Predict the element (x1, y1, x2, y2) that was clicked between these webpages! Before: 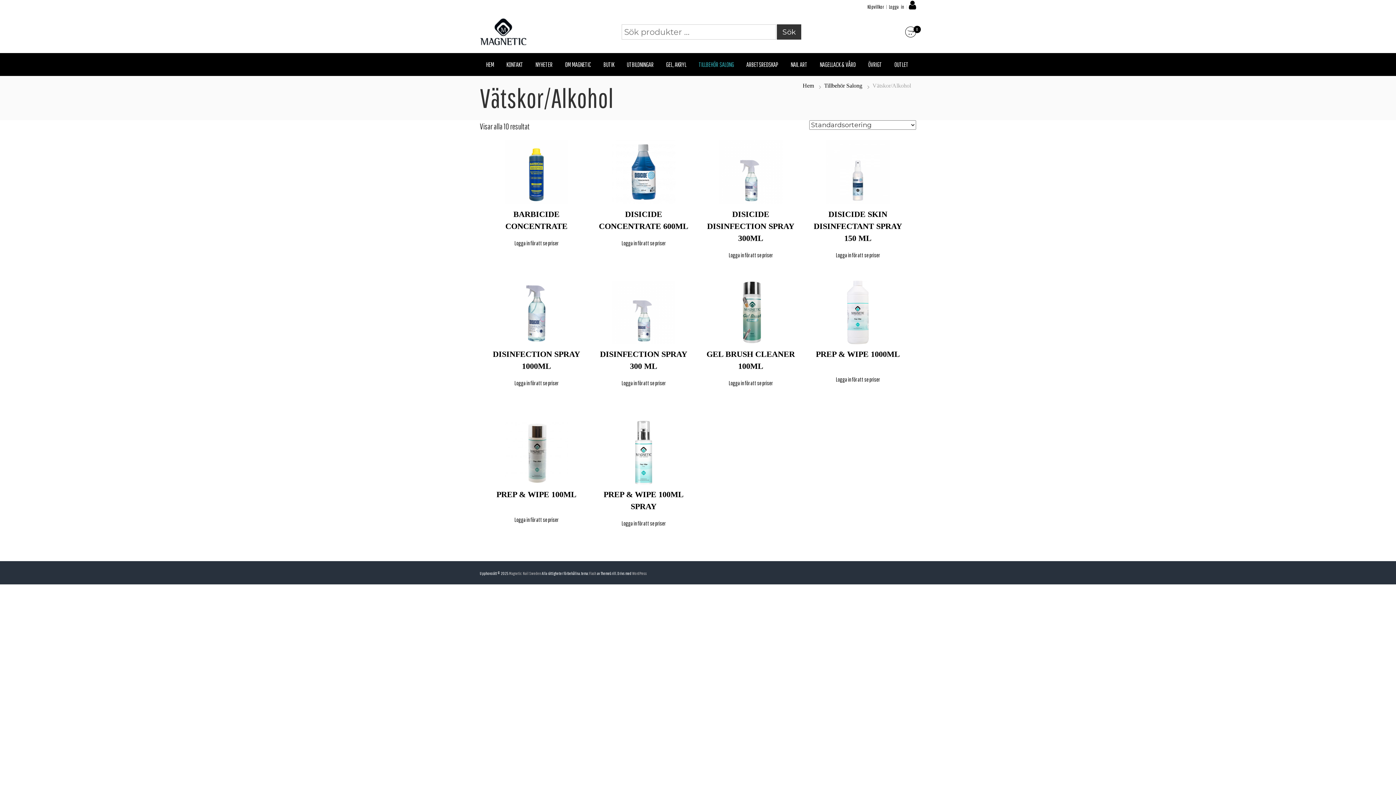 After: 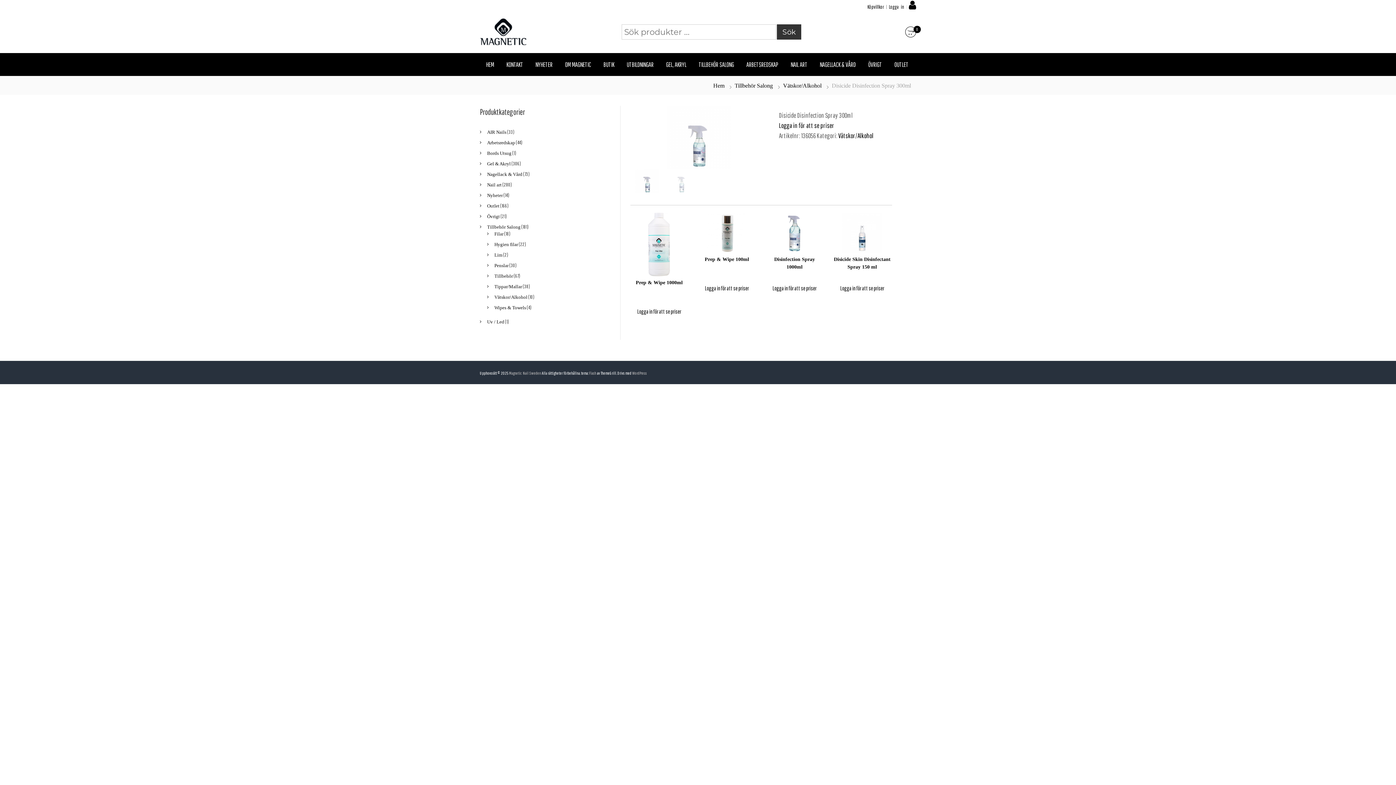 Action: bbox: (705, 140, 796, 248) label: DISICIDE DISINFECTION SPRAY 300ML